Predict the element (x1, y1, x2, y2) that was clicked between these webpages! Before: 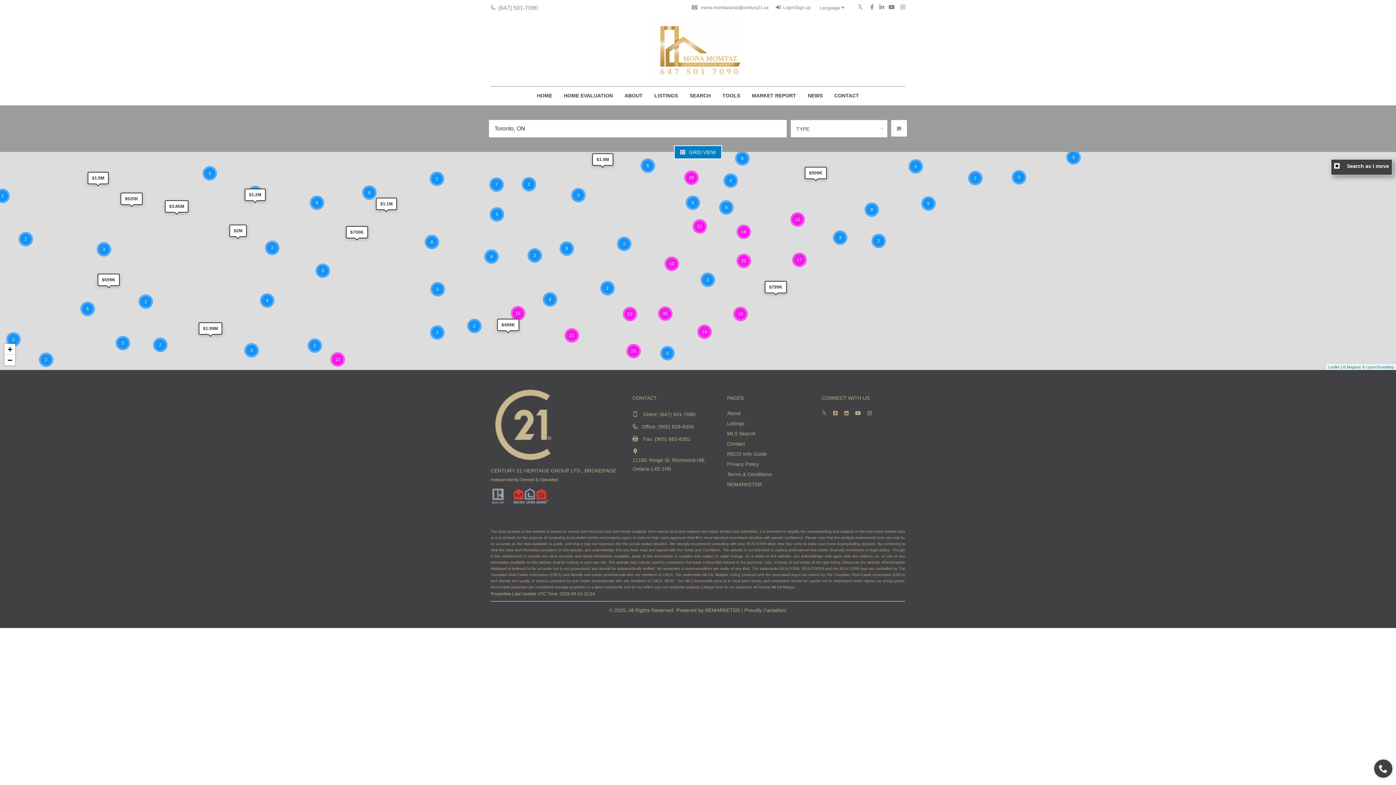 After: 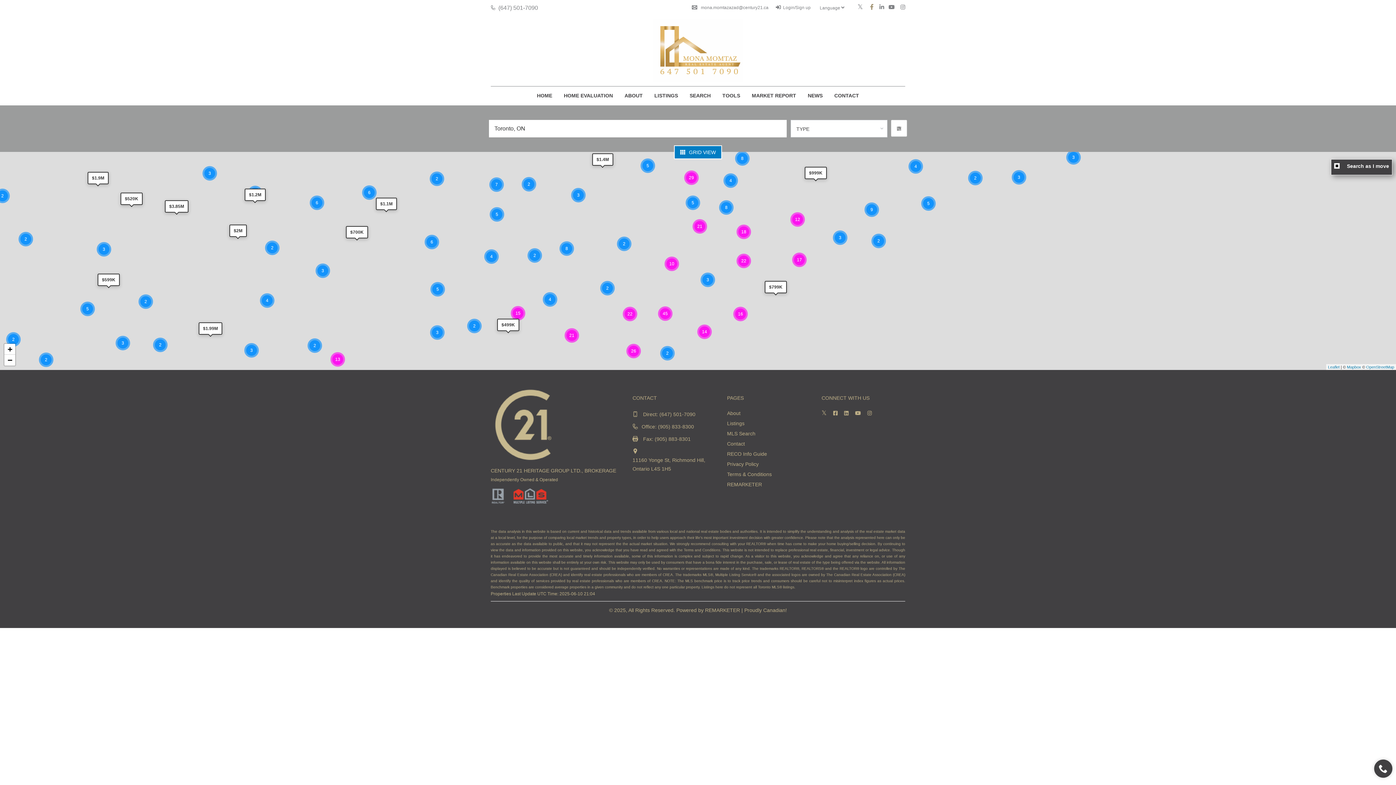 Action: bbox: (866, 4, 873, 9)